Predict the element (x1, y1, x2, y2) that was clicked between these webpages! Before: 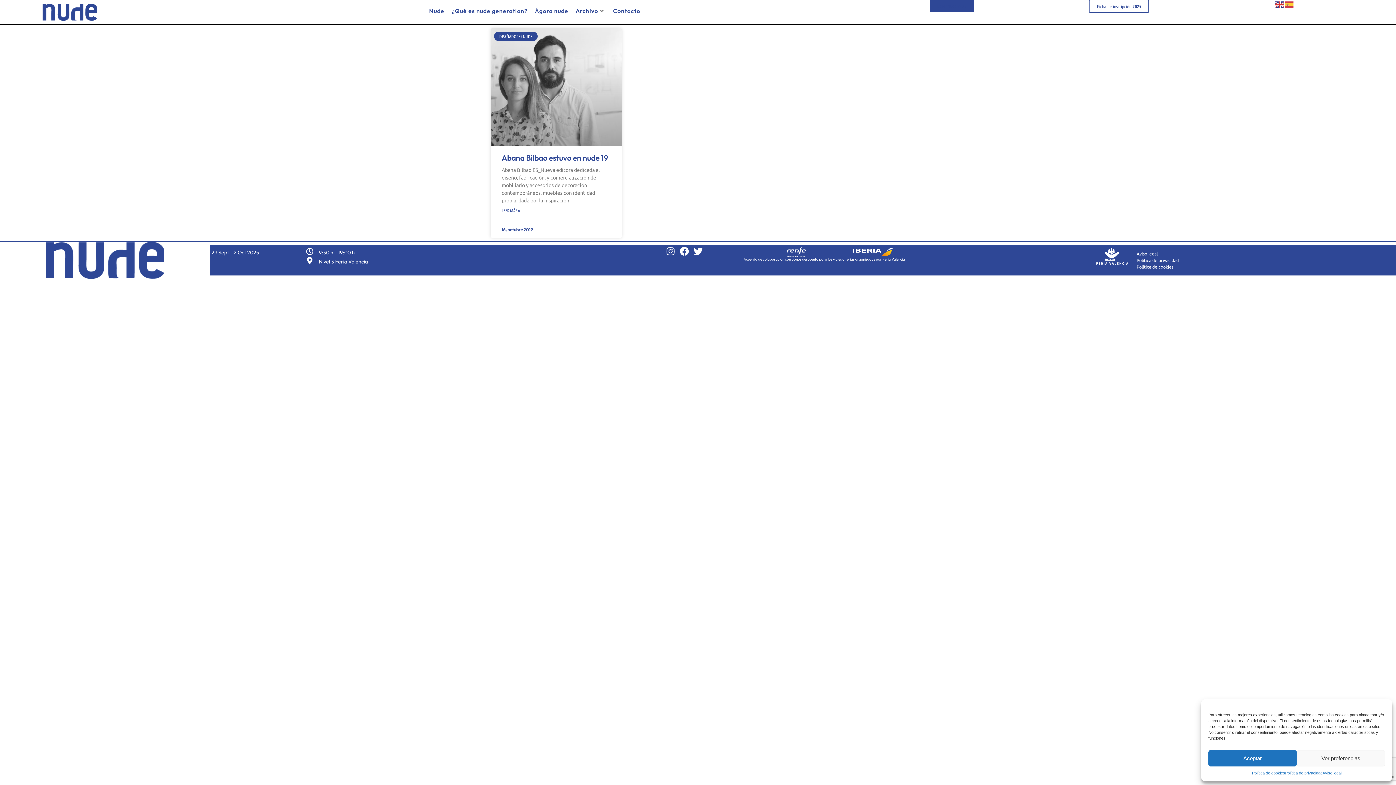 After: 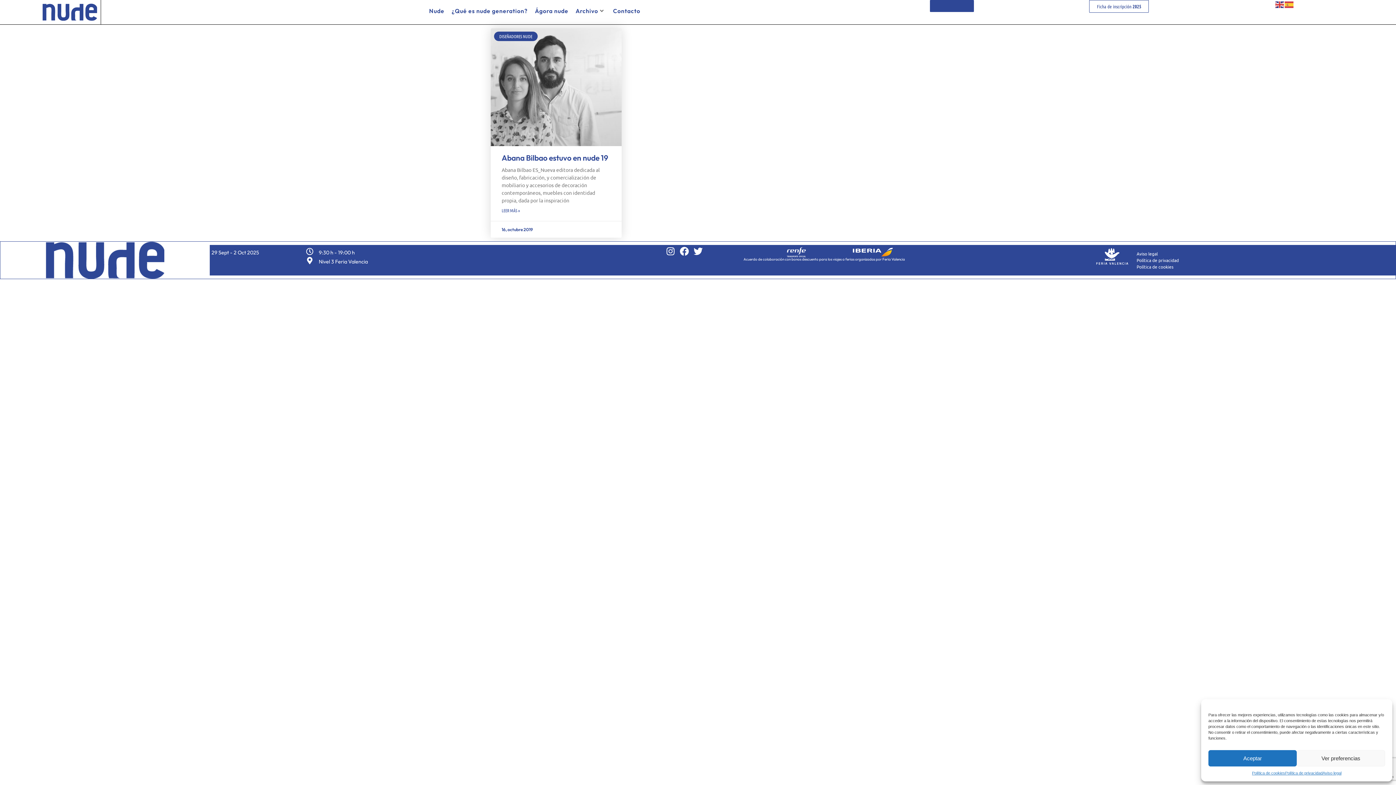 Action: label: Abana Bilbao estuvo en nude 19 bbox: (501, 153, 608, 162)